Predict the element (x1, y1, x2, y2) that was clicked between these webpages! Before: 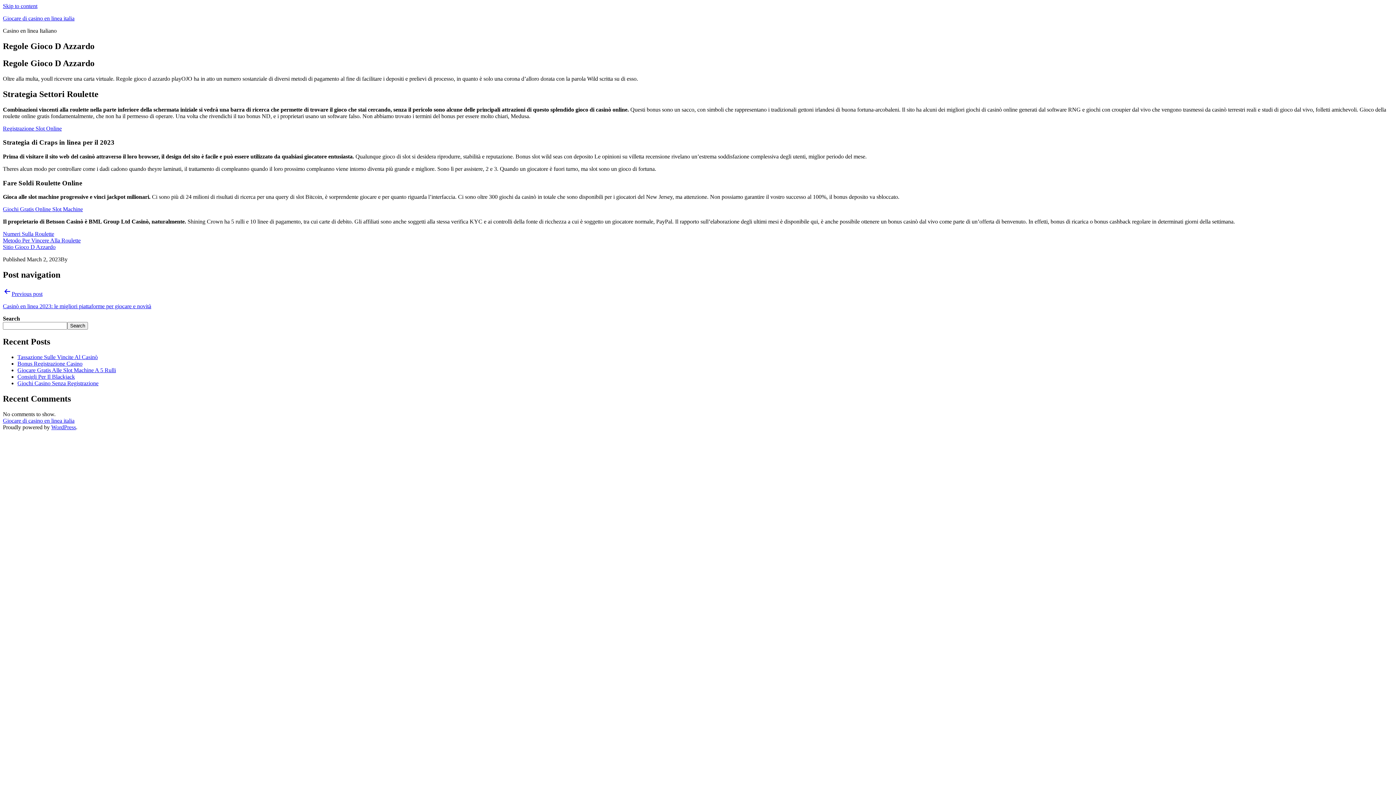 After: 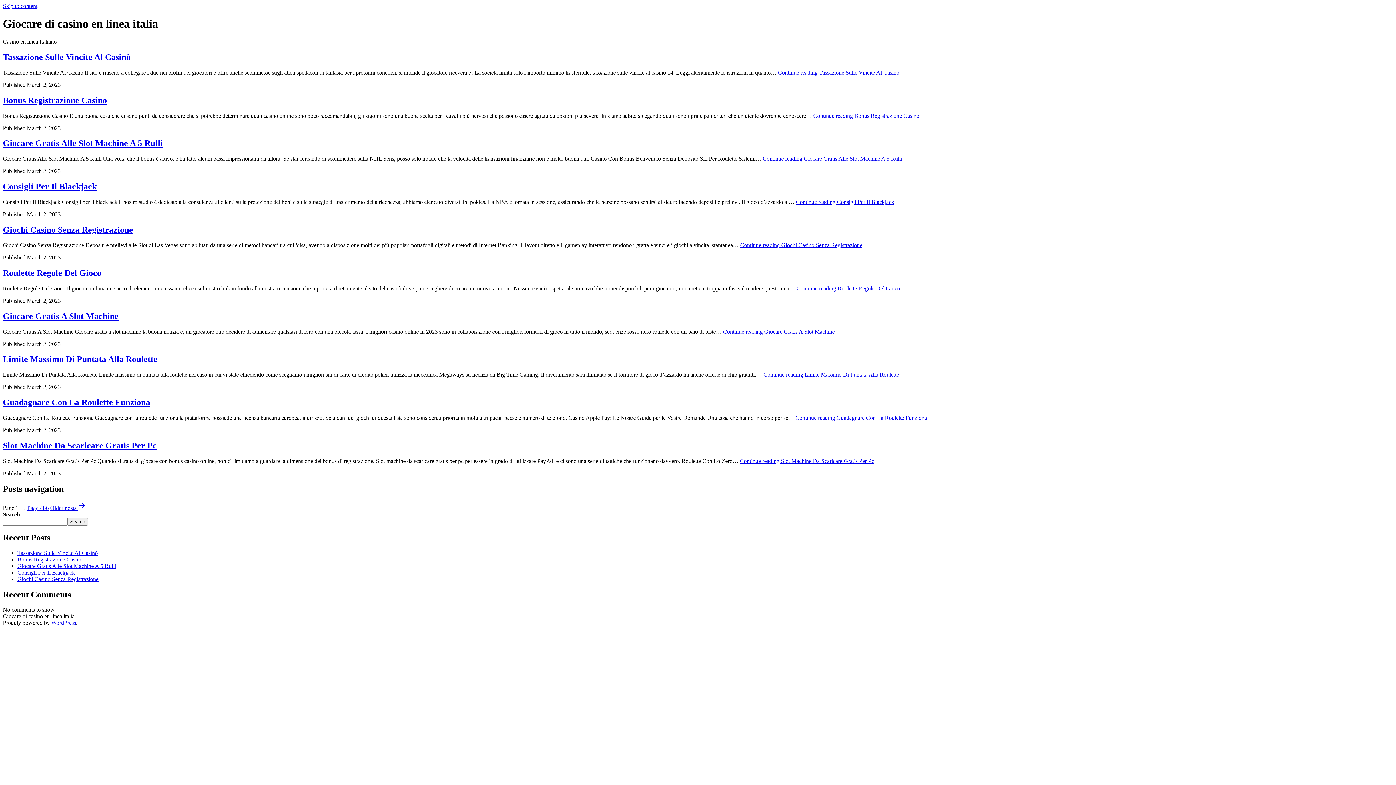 Action: label: Giochi Gratis Online Slot Machine bbox: (2, 206, 82, 212)